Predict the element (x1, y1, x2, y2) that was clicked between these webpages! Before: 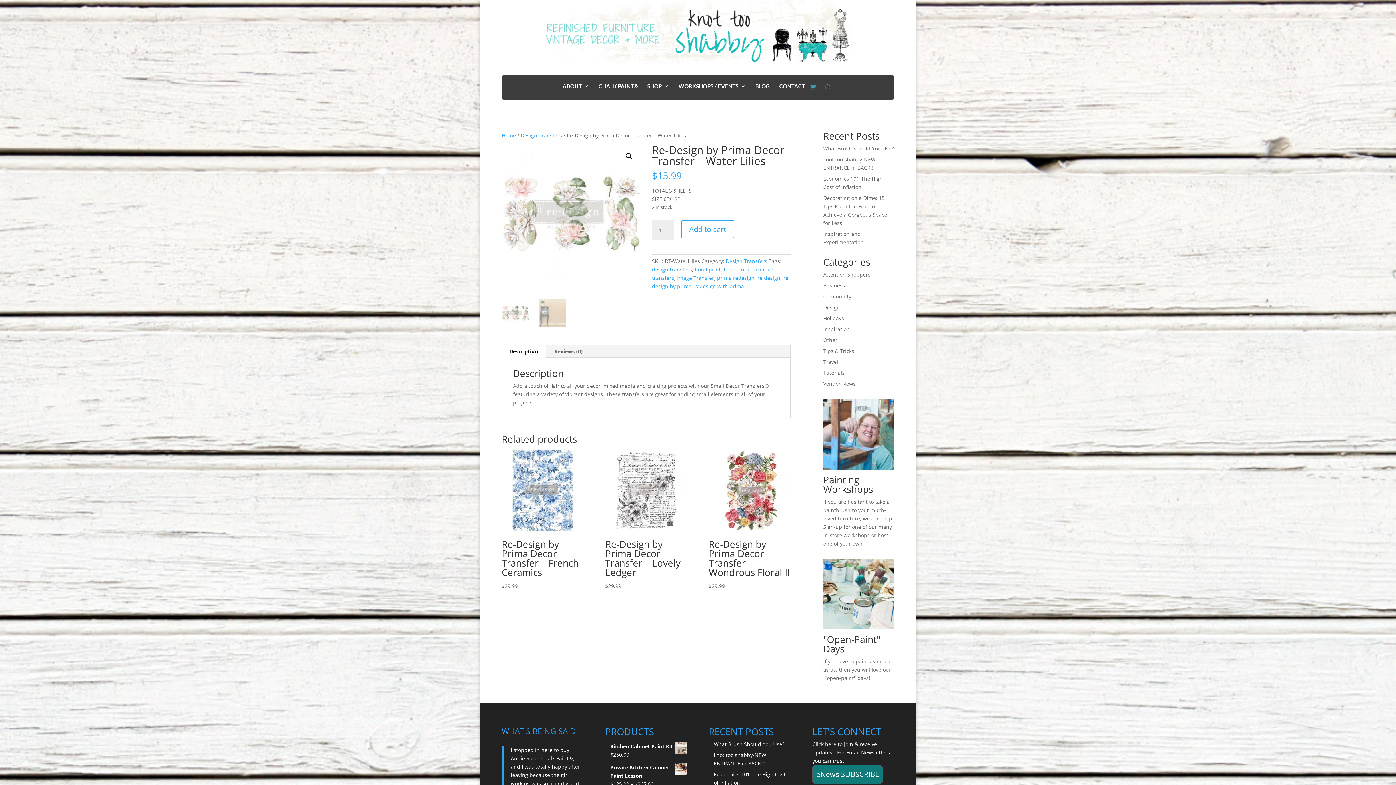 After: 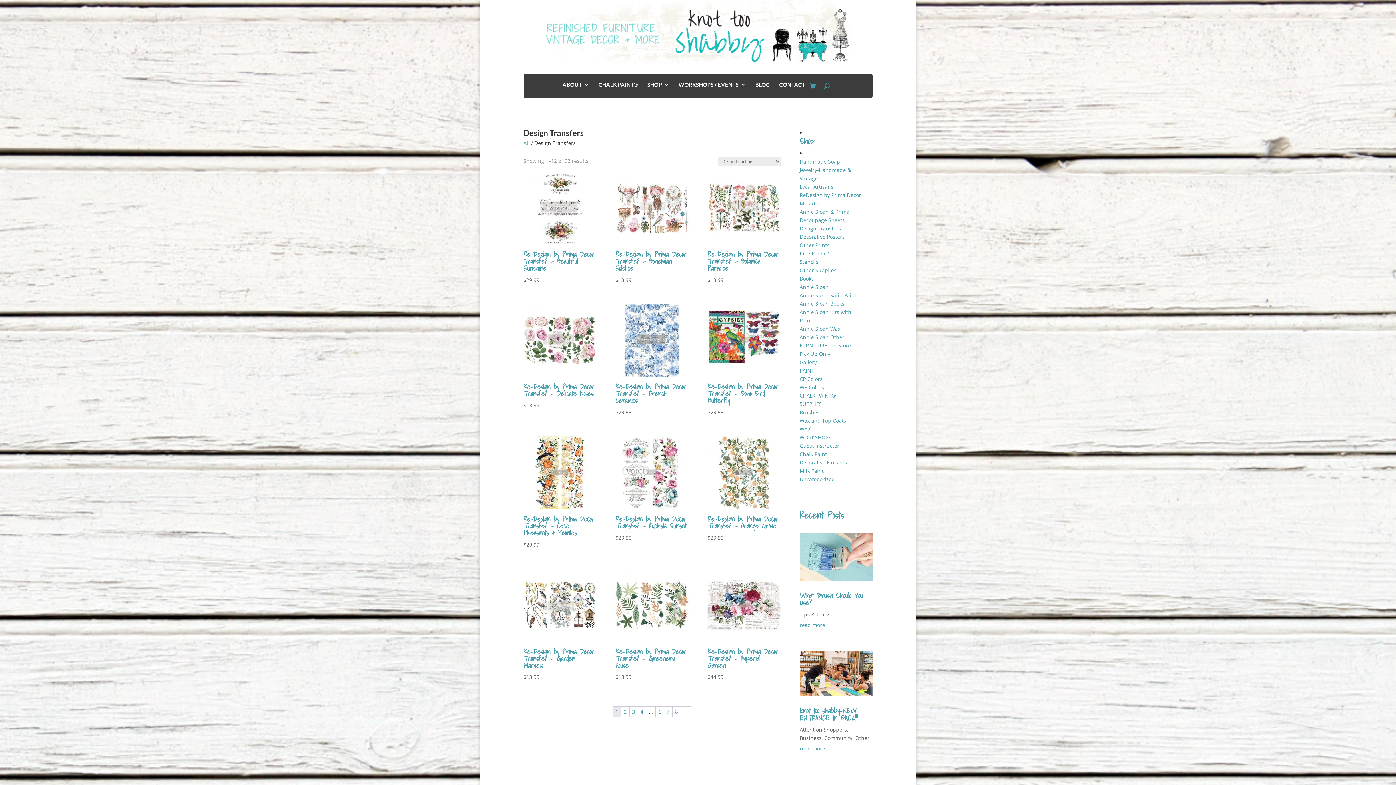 Action: bbox: (725, 257, 767, 264) label: Design Transfers